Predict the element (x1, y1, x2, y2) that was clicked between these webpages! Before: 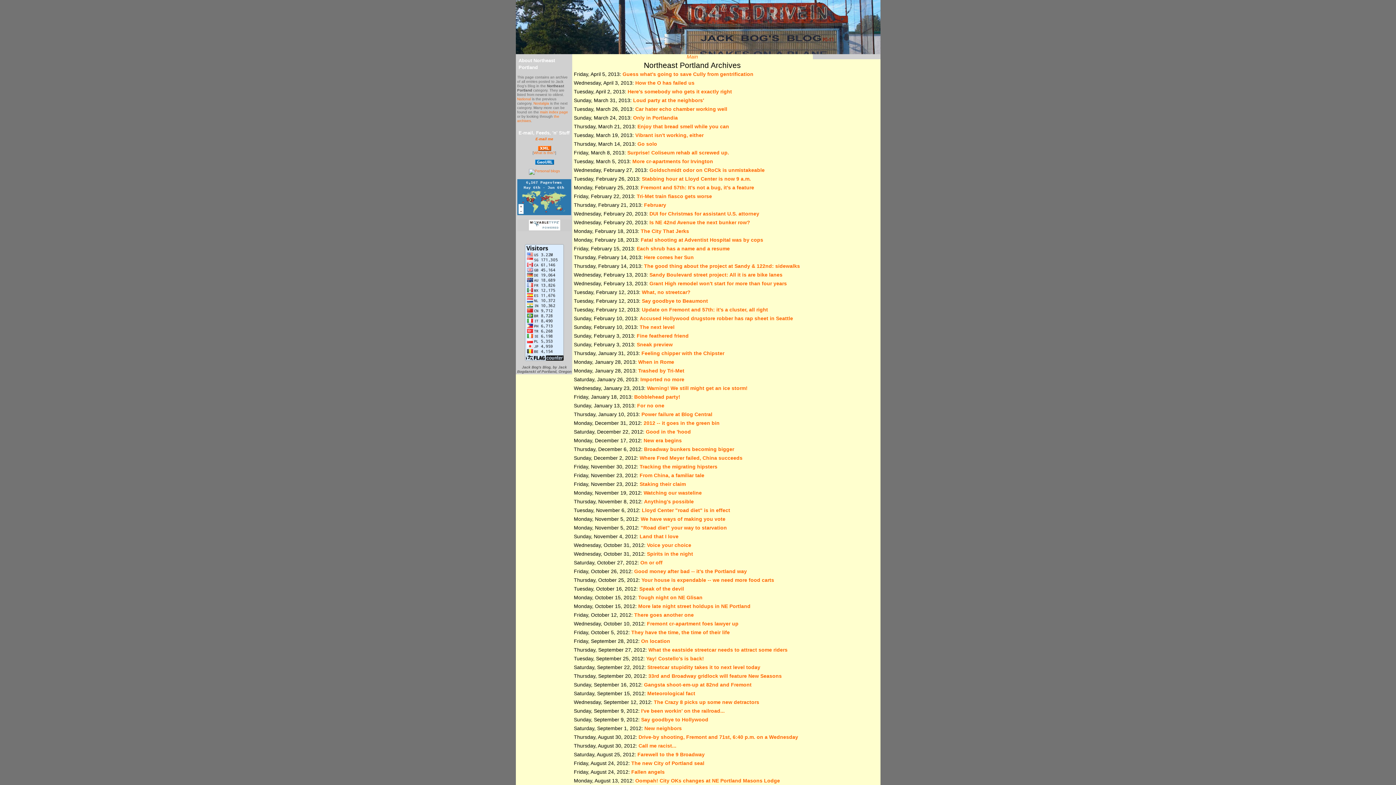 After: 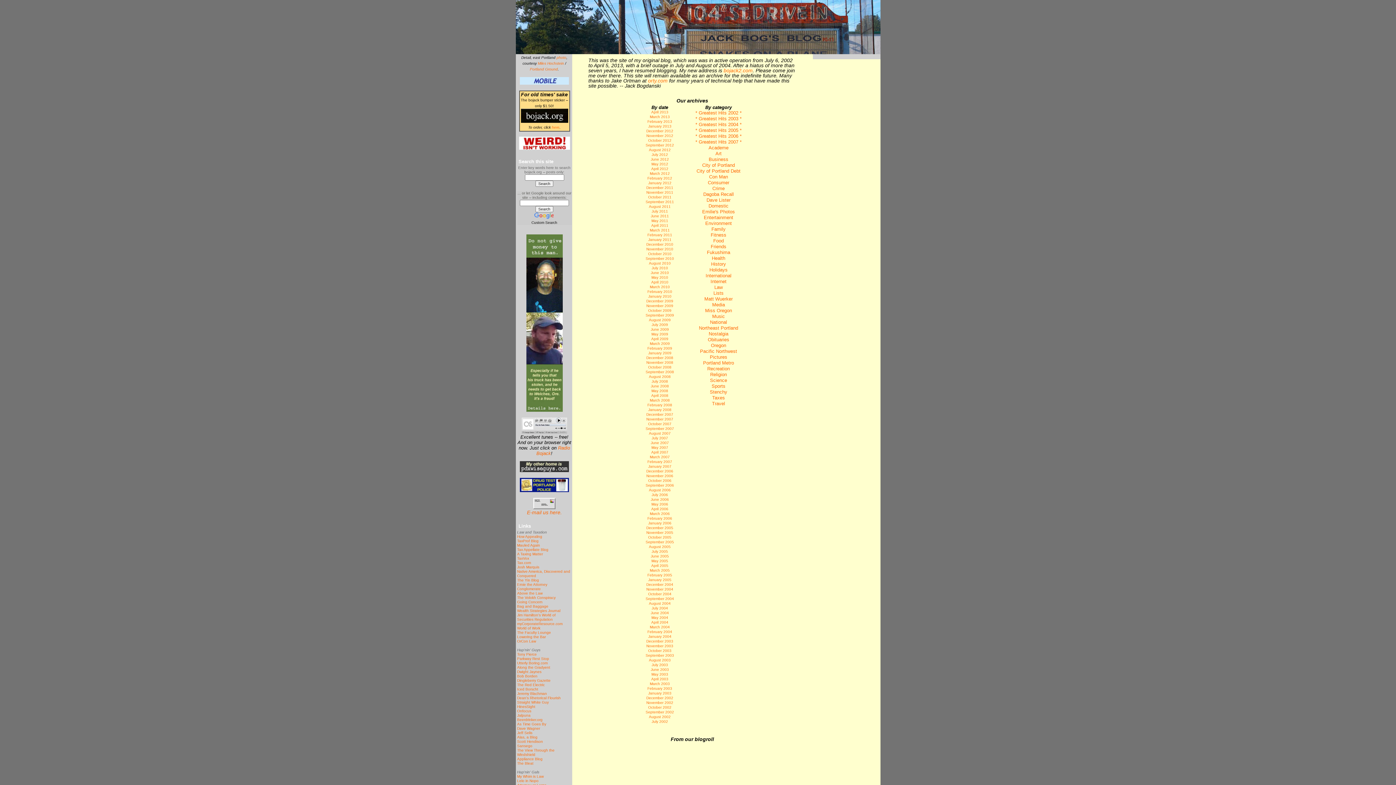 Action: label: Main bbox: (686, 53, 698, 59)